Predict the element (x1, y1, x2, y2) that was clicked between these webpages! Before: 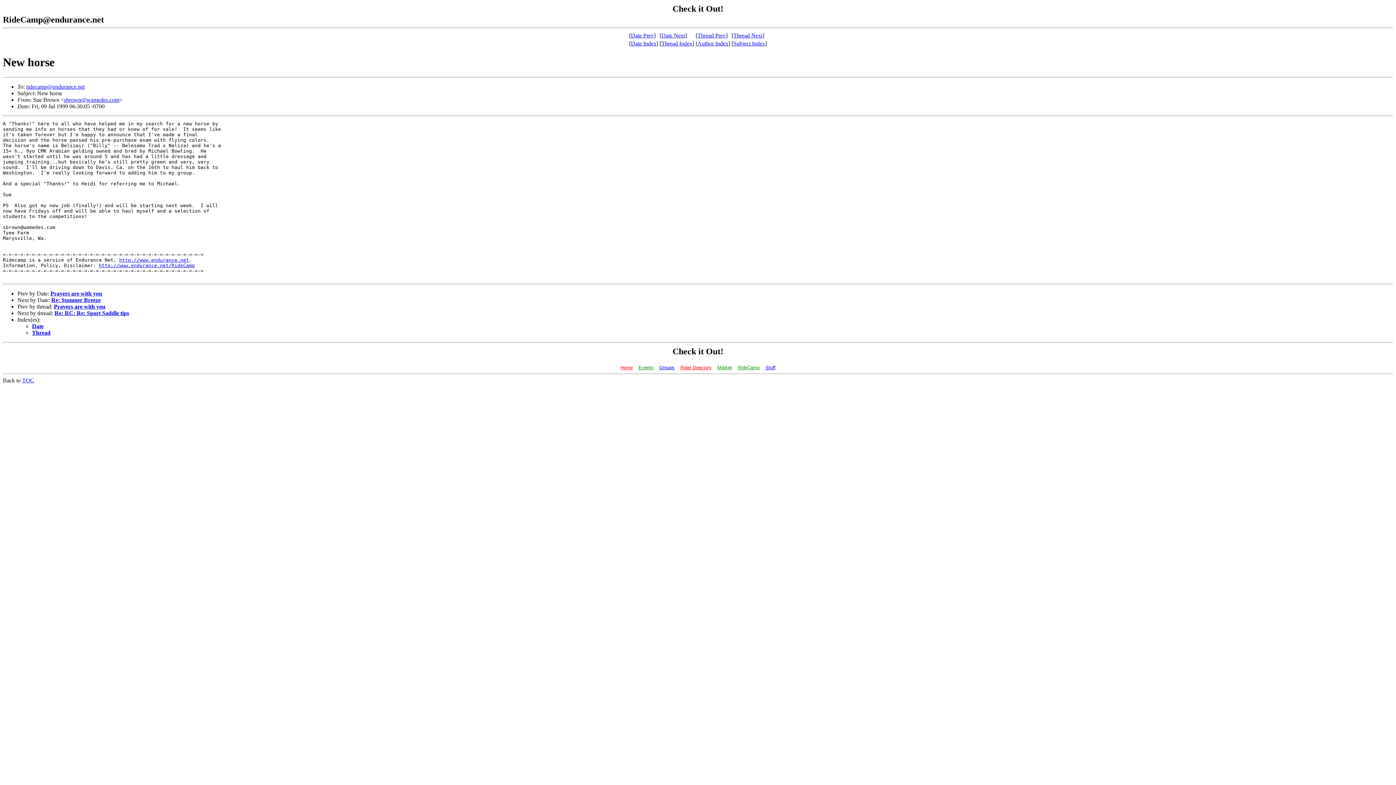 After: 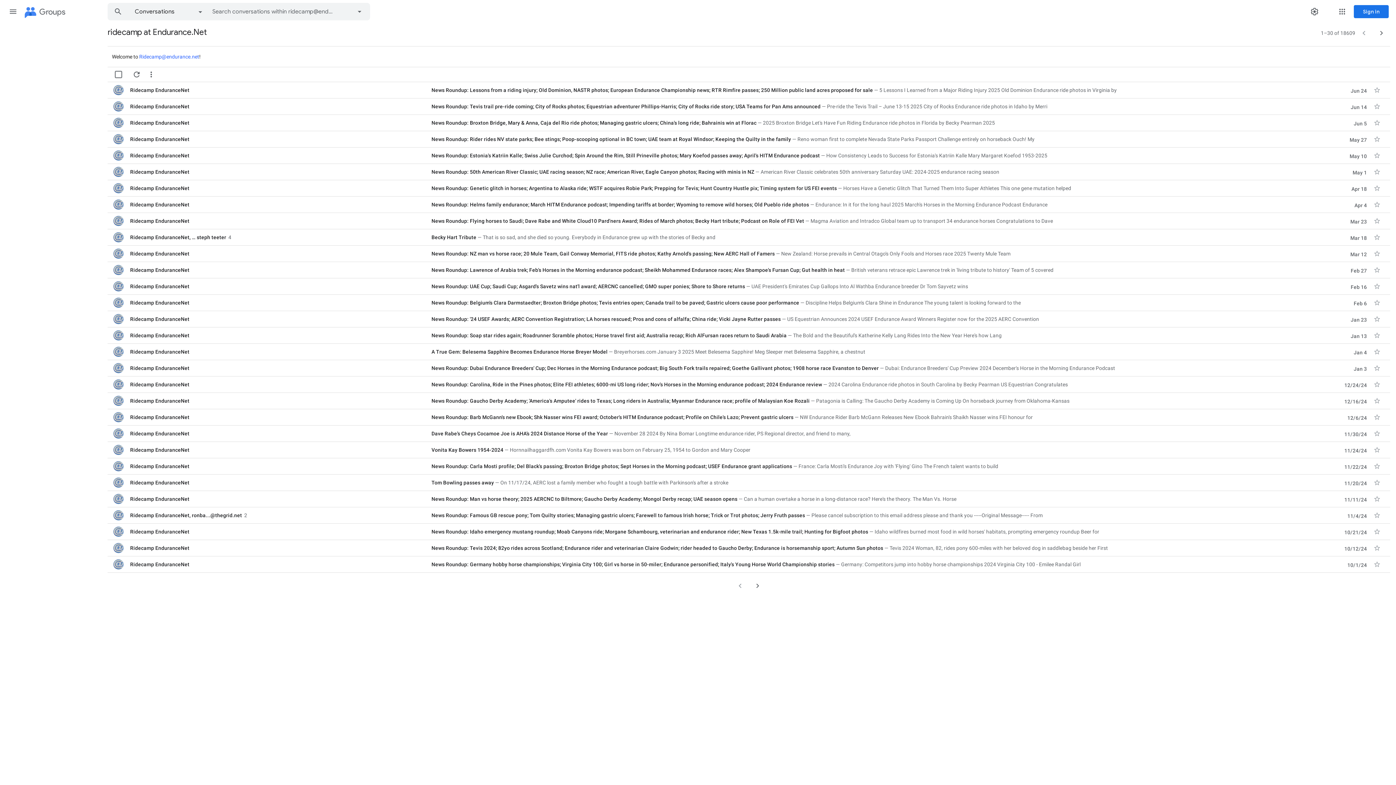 Action: bbox: (98, 262, 194, 268) label: http://www.endurance.net/RideCamp